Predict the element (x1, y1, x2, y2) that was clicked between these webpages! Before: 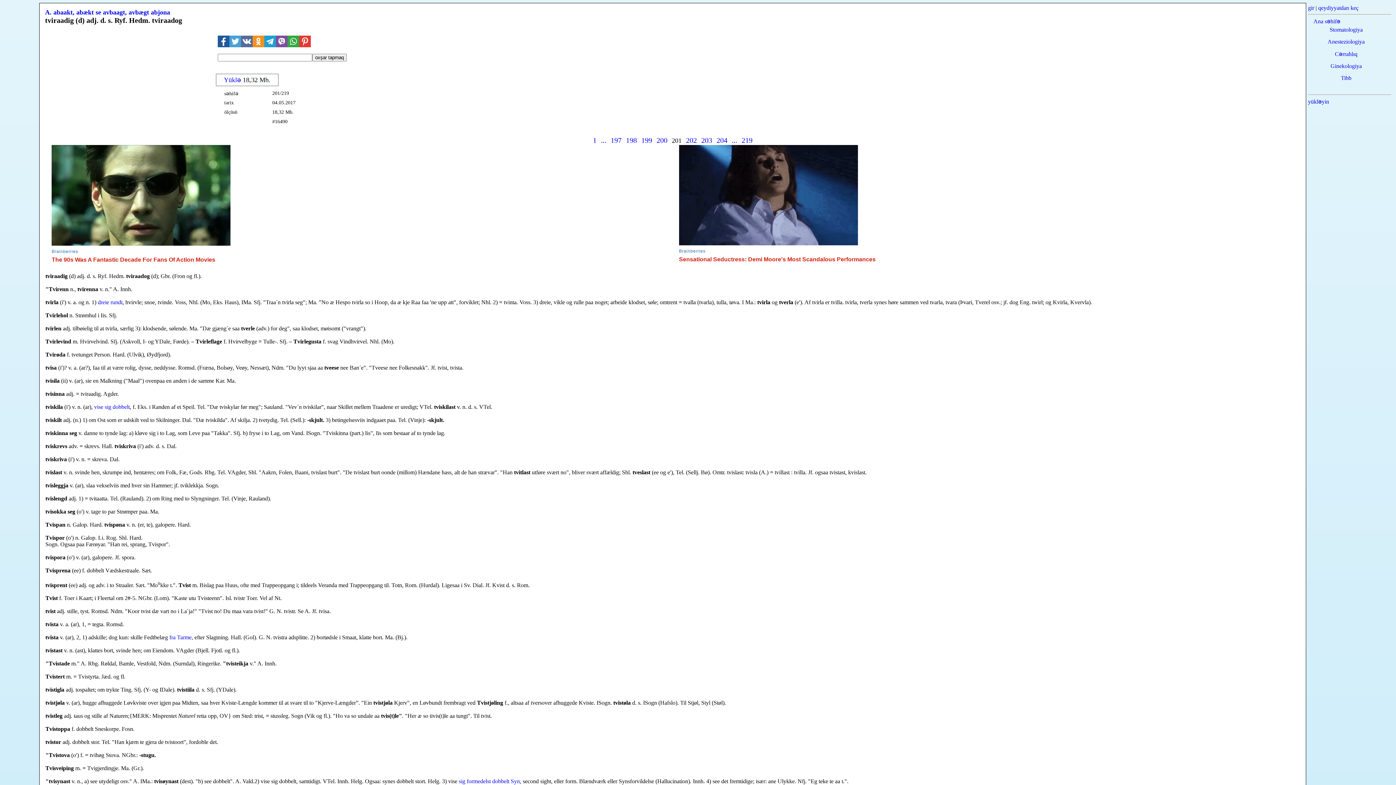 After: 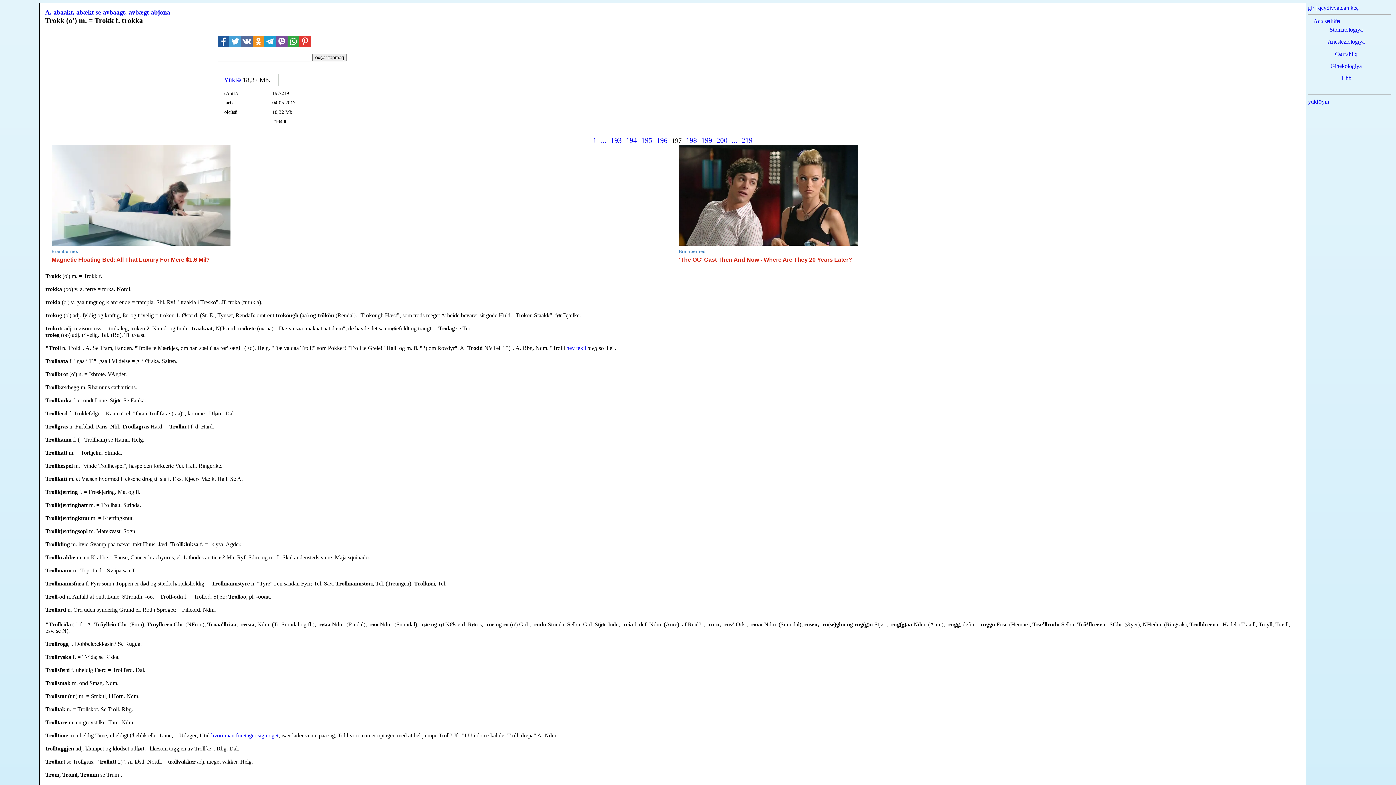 Action: label: 197 bbox: (610, 136, 621, 144)